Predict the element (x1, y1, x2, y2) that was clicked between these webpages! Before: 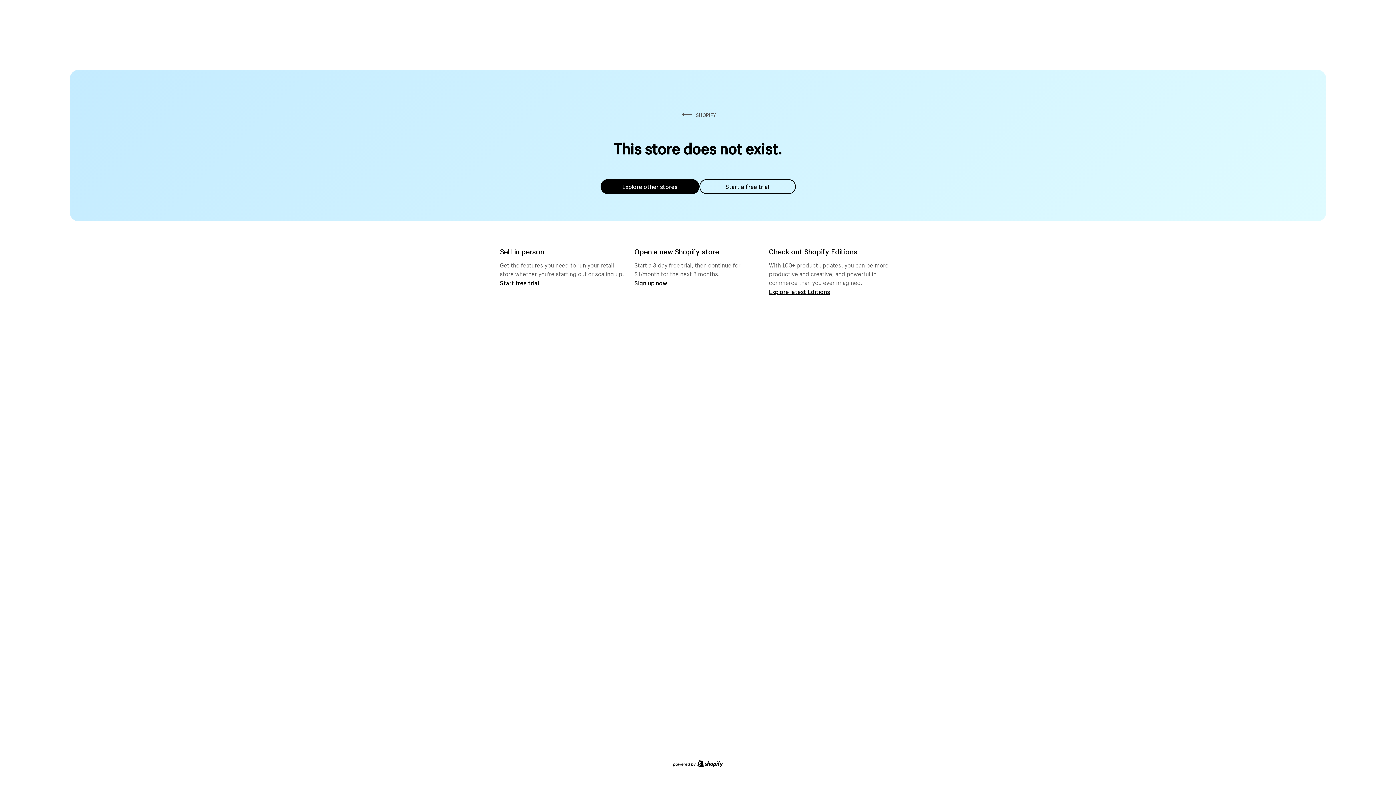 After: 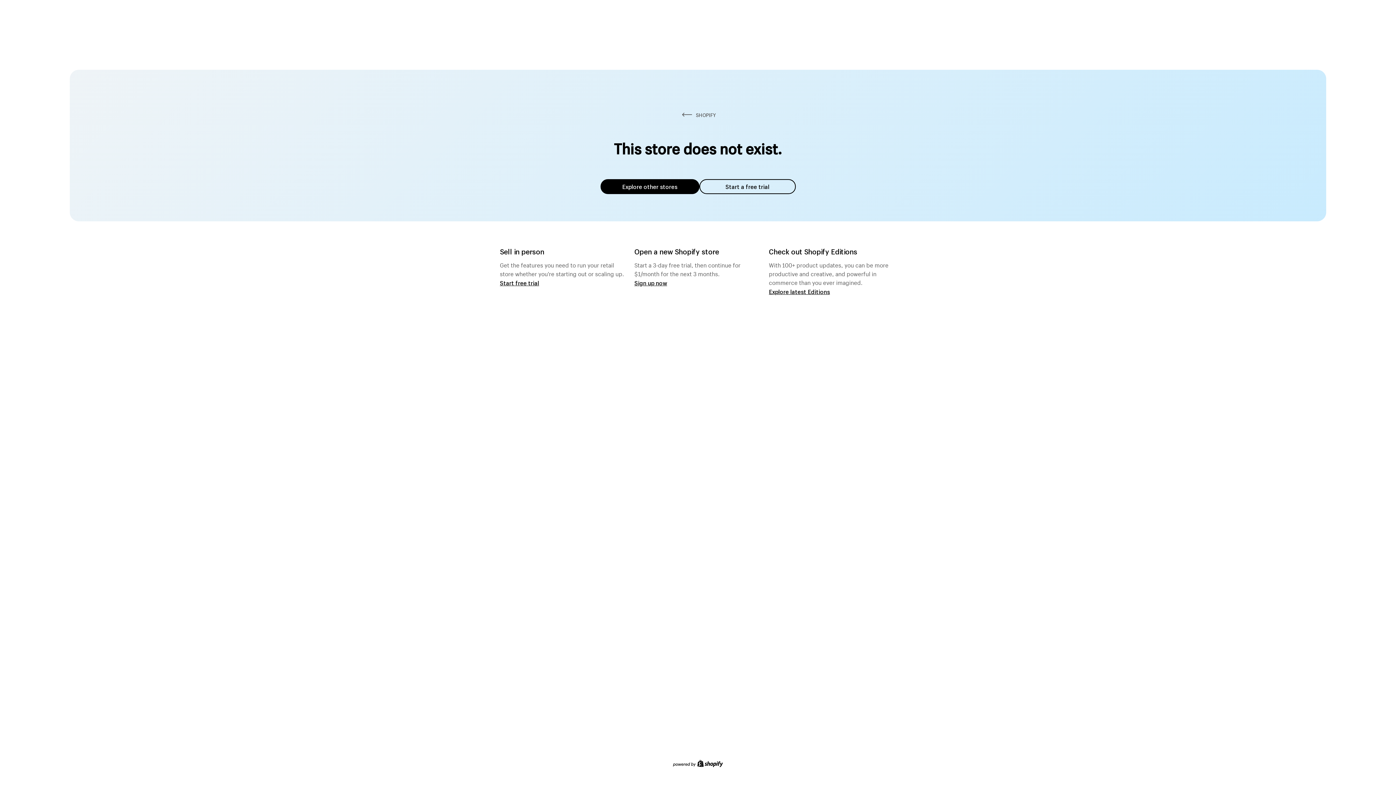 Action: label: Explore other stores bbox: (600, 179, 699, 194)